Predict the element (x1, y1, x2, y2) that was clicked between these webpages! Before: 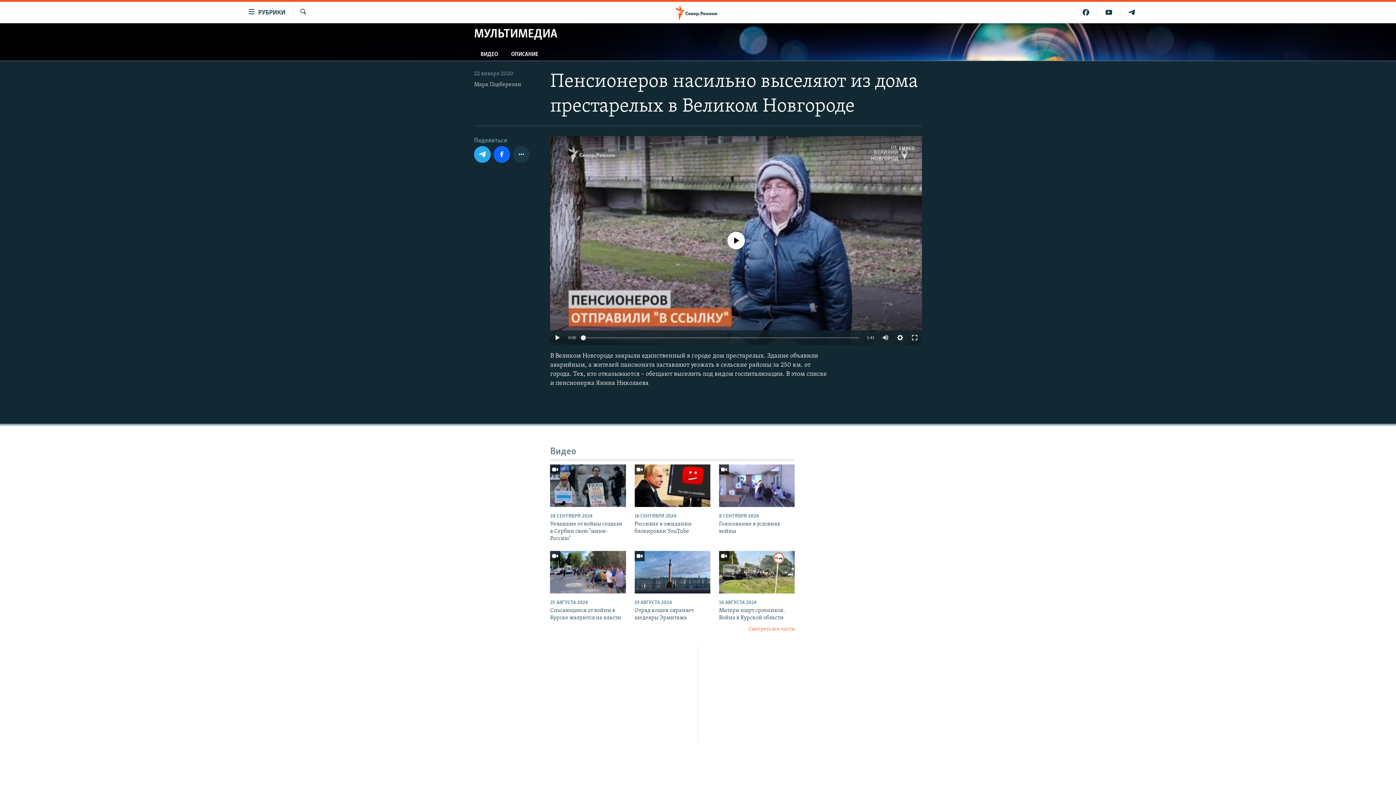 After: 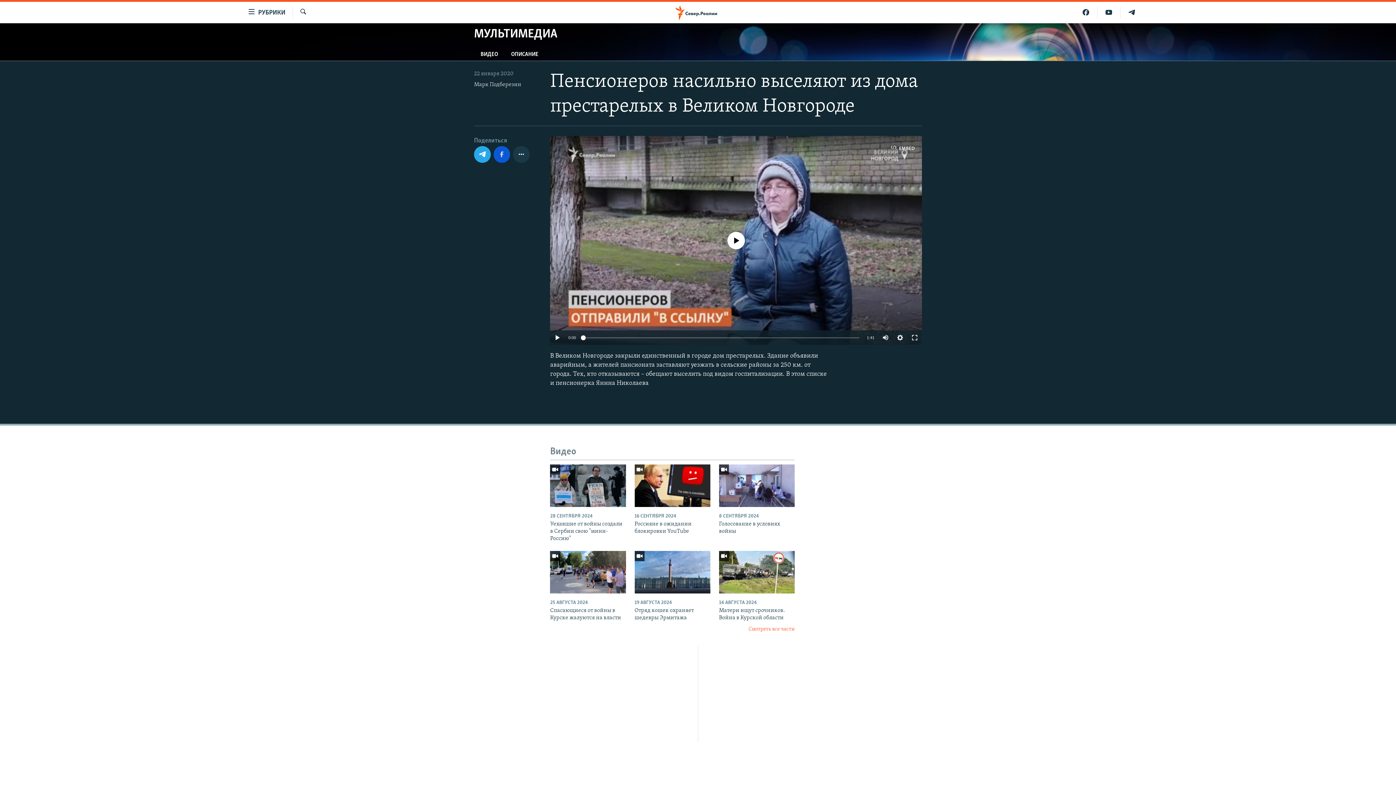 Action: bbox: (493, 146, 510, 162)